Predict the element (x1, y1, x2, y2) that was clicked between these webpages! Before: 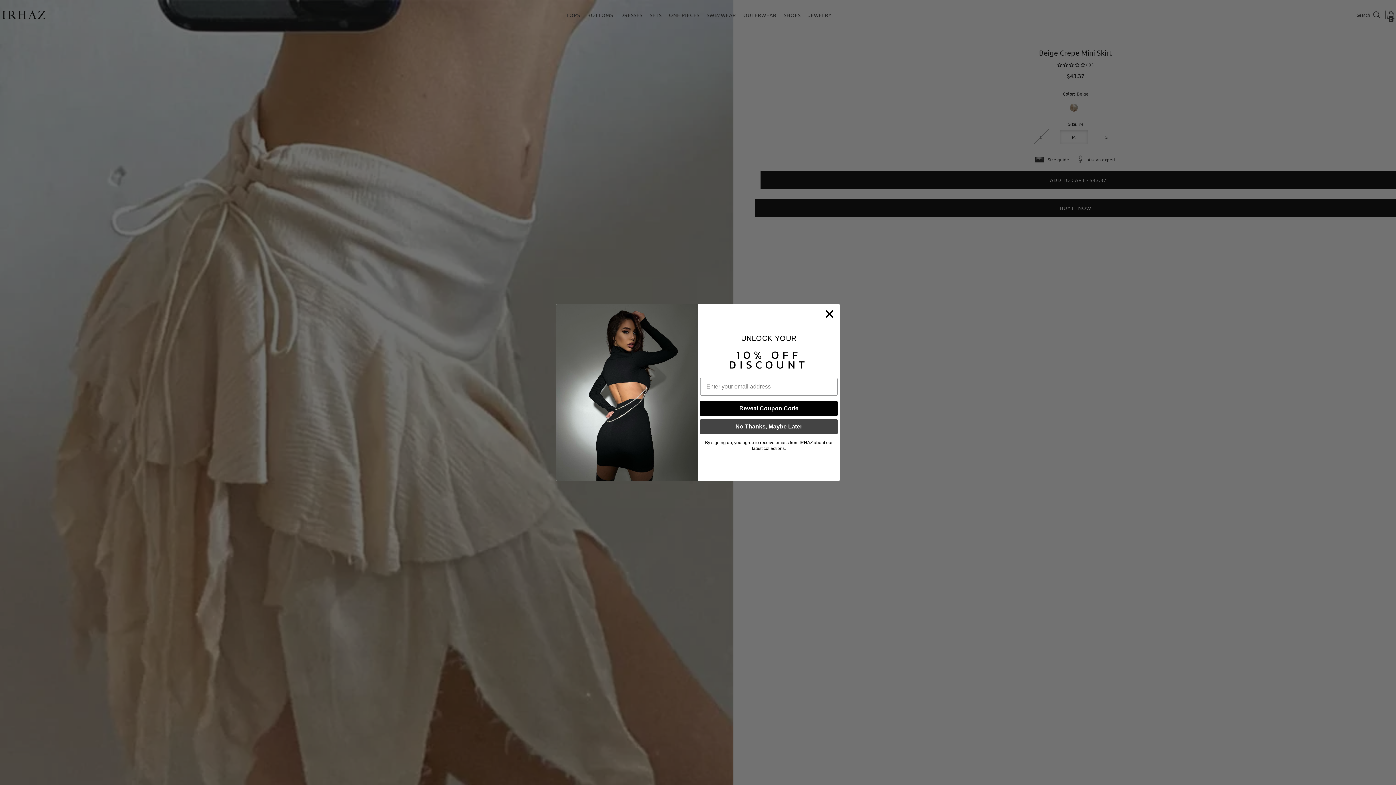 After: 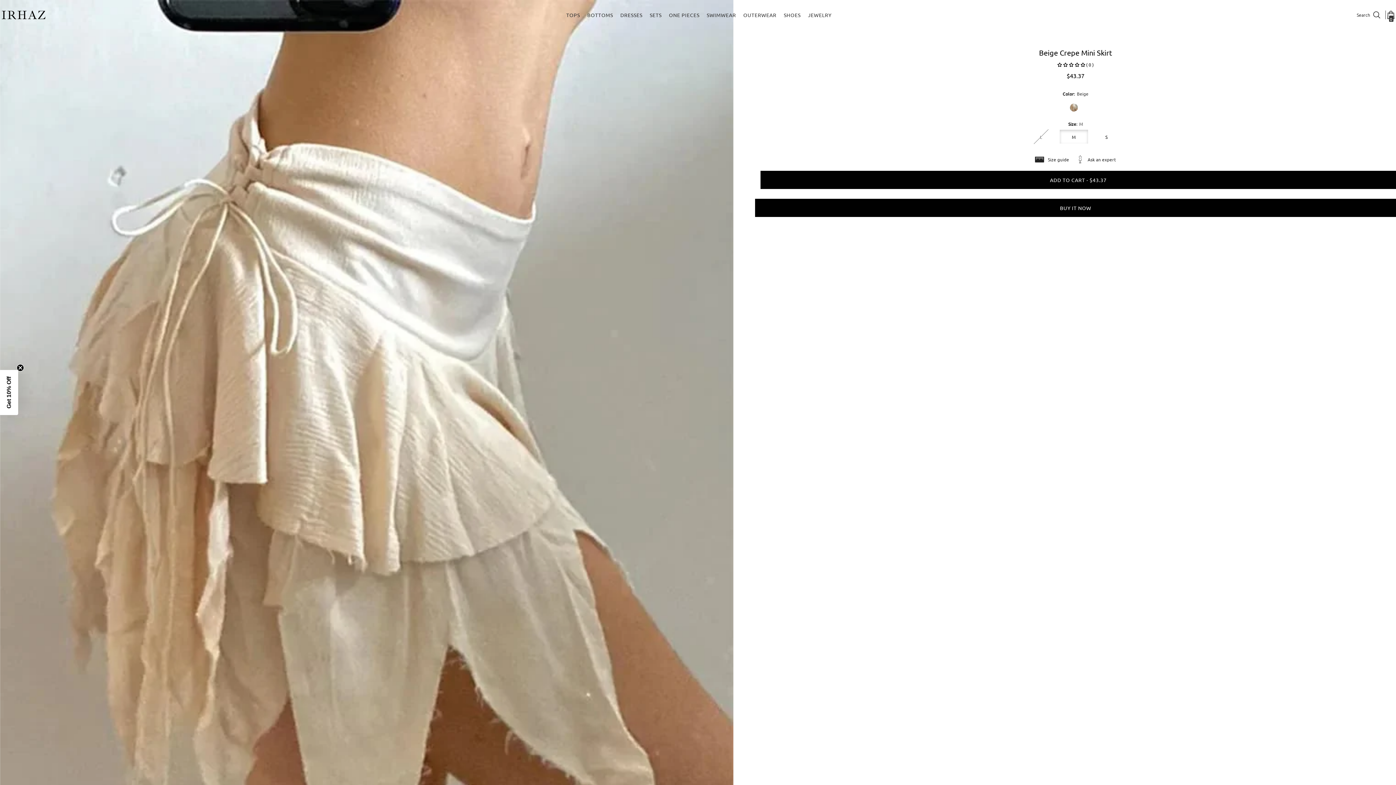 Action: label: No Thanks, Maybe Later bbox: (700, 419, 837, 434)